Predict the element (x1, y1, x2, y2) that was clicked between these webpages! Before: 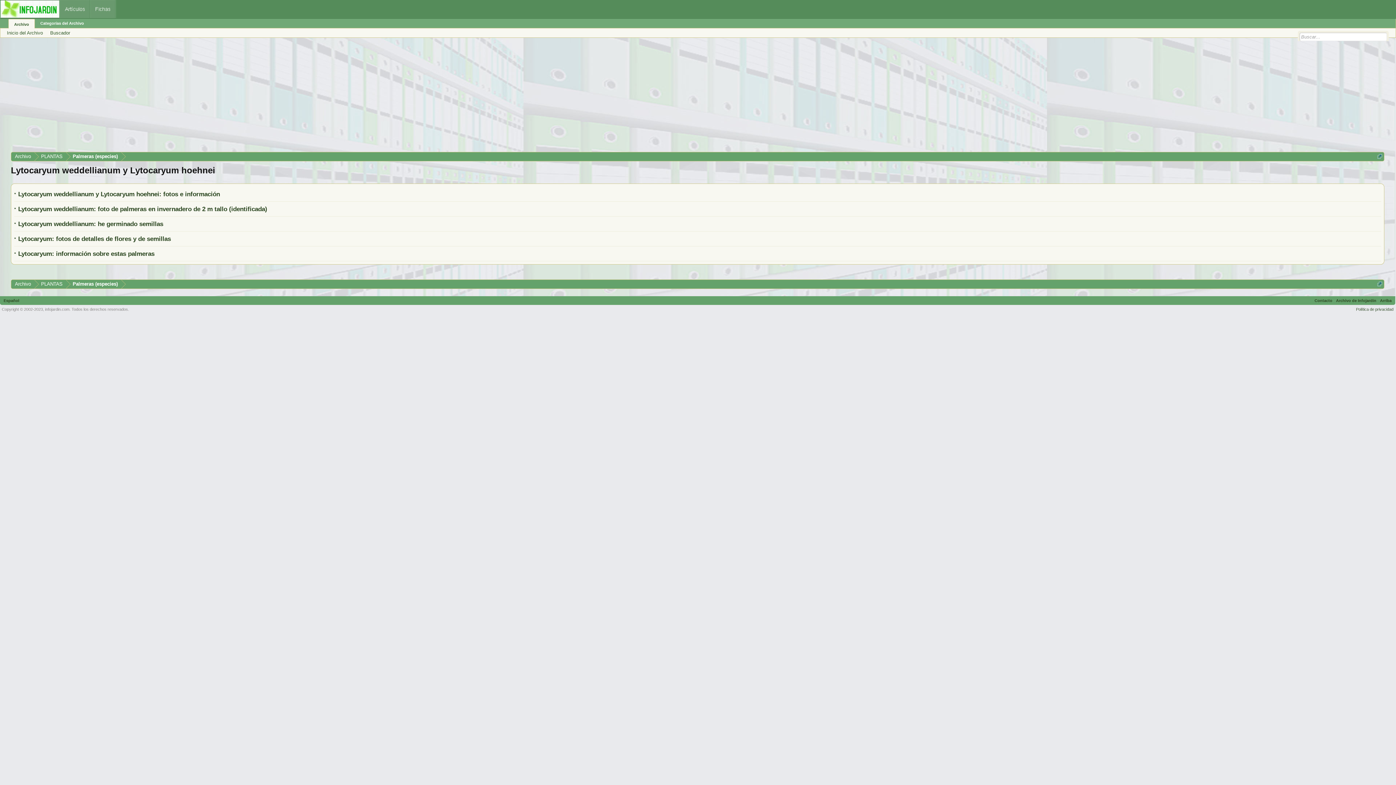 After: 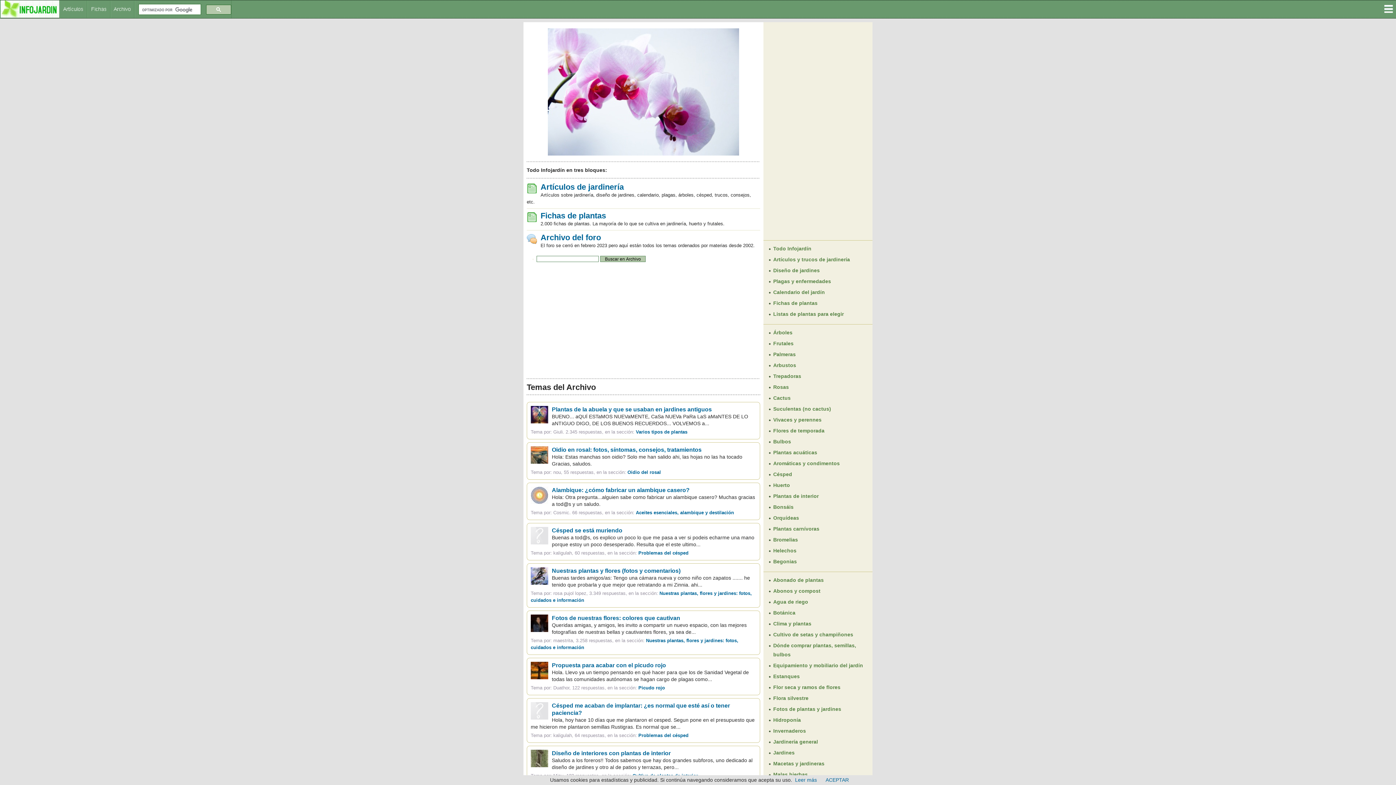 Action: bbox: (45, 307, 69, 311) label: infojardin.com